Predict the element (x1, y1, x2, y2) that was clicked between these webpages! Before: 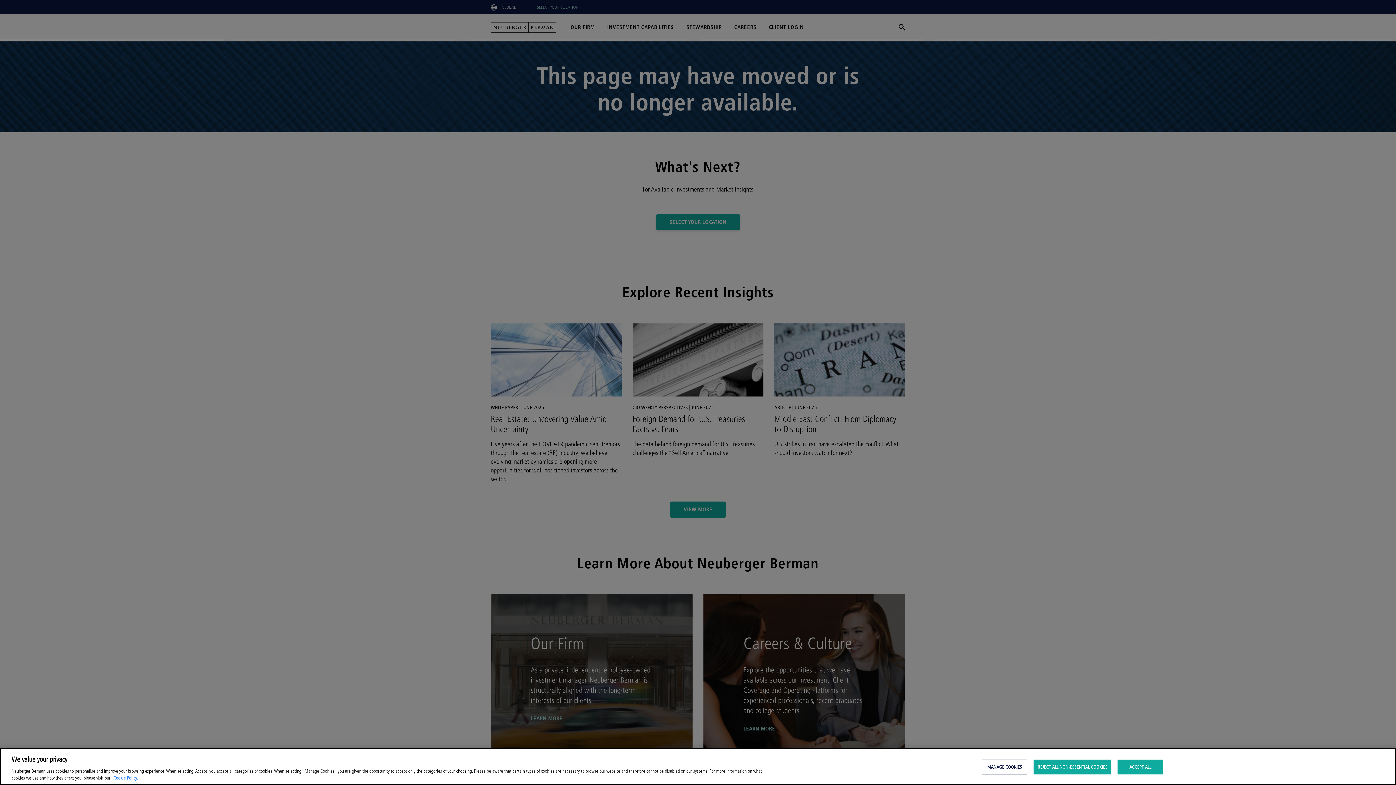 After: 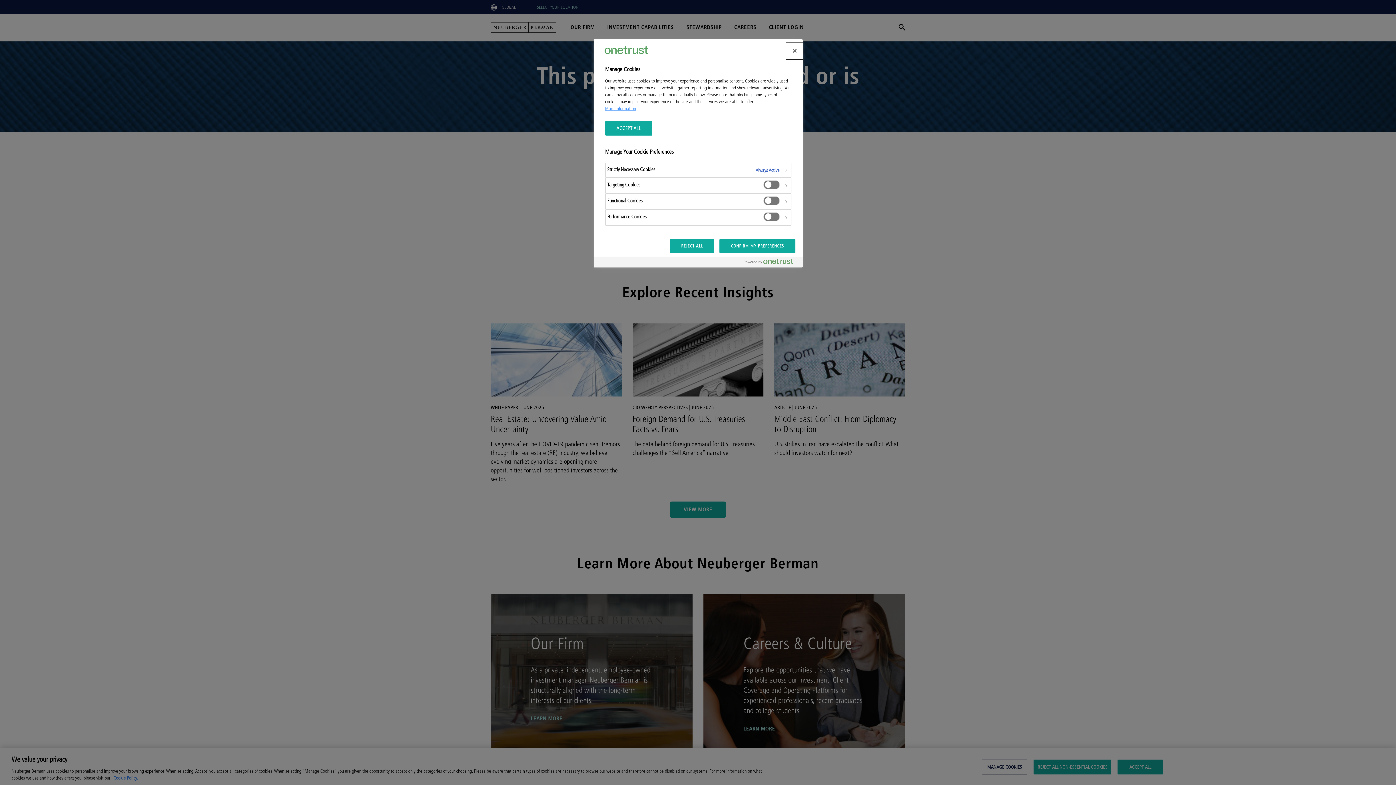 Action: bbox: (982, 760, 1027, 774) label: MANAGE COOKIES